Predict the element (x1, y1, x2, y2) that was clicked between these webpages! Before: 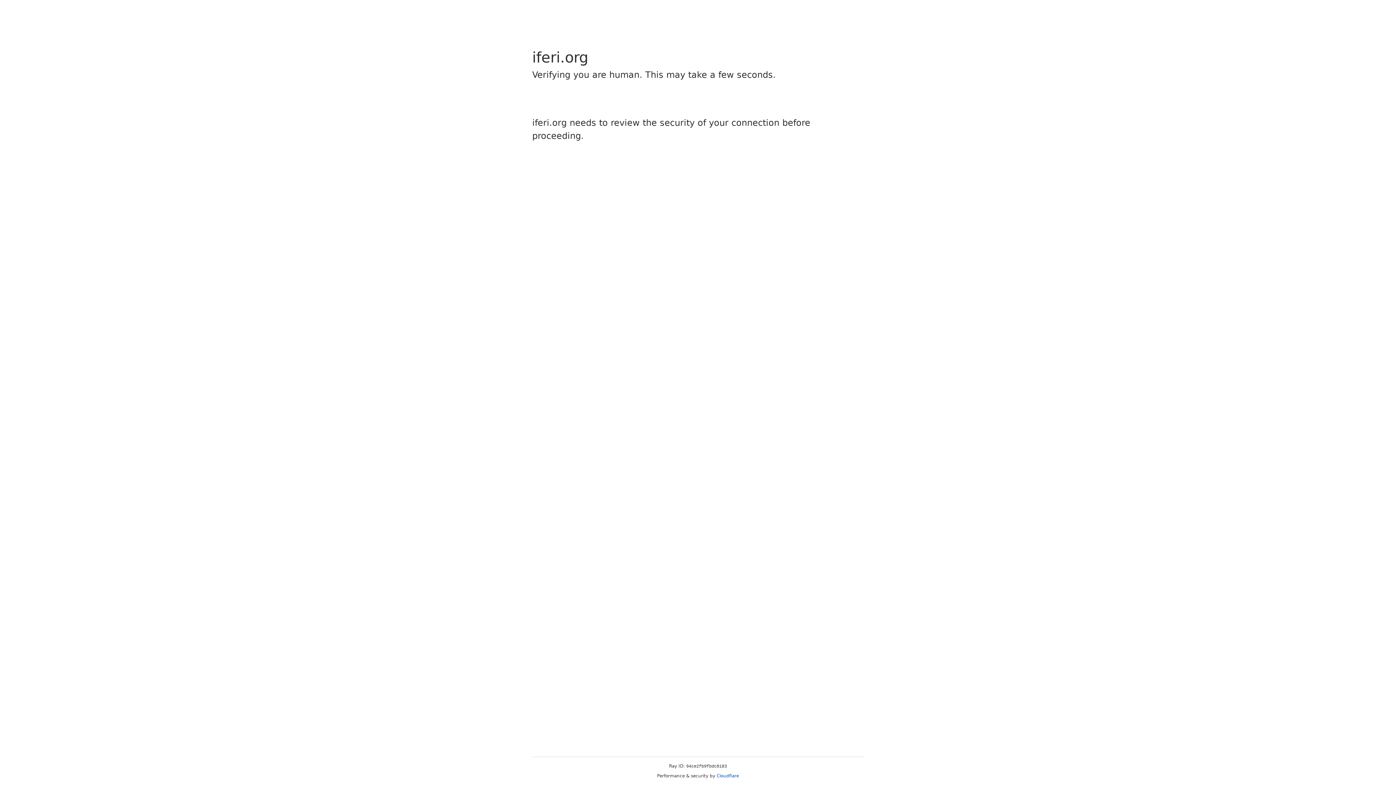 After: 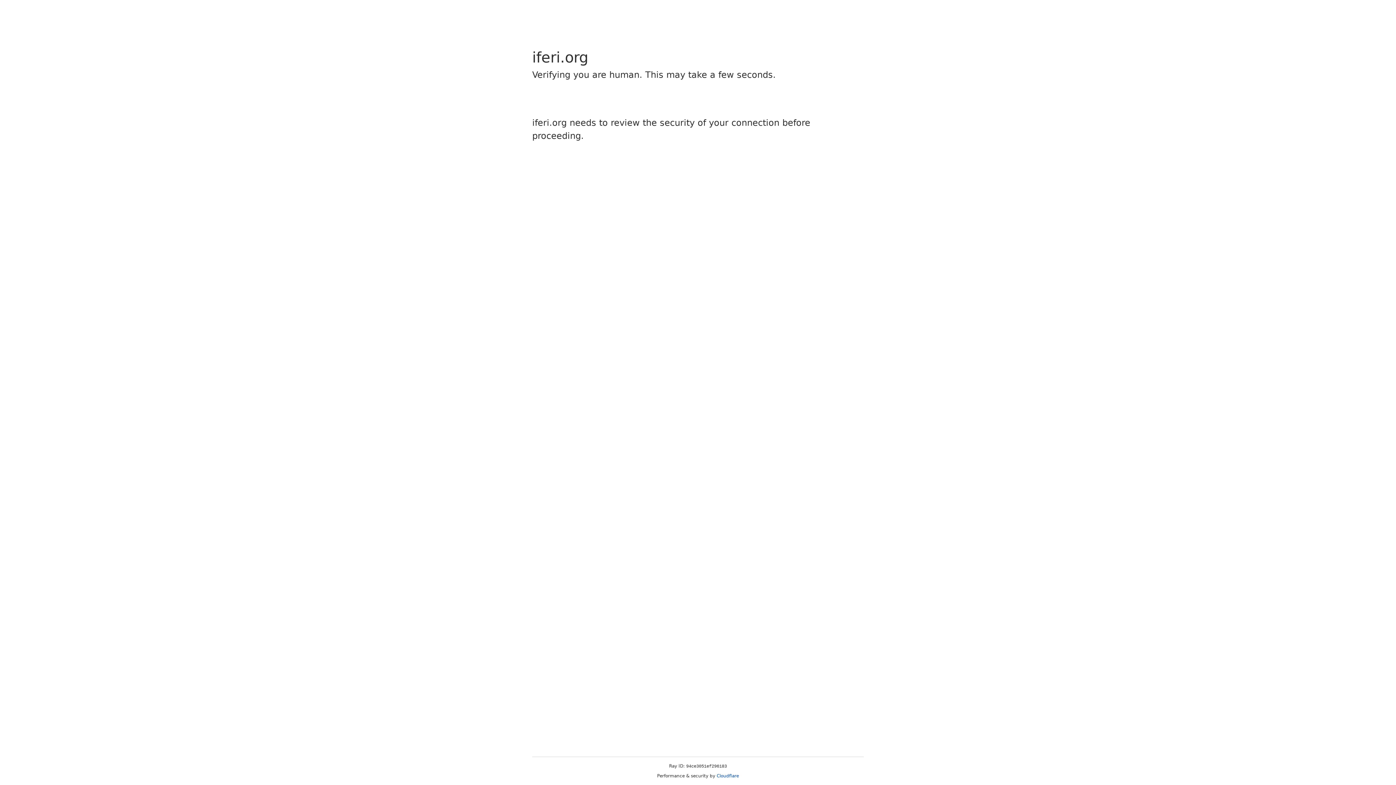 Action: label: Cloudflare bbox: (716, 773, 739, 778)